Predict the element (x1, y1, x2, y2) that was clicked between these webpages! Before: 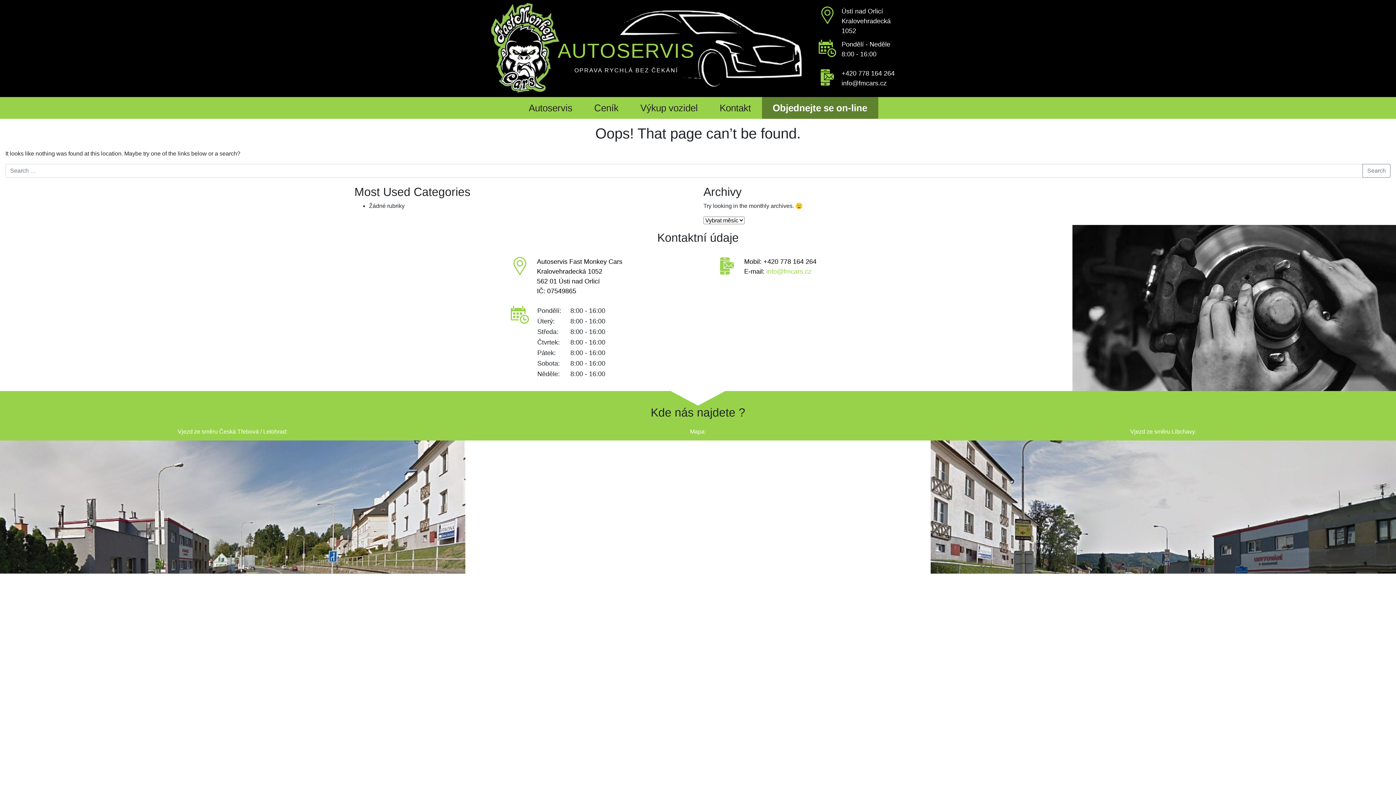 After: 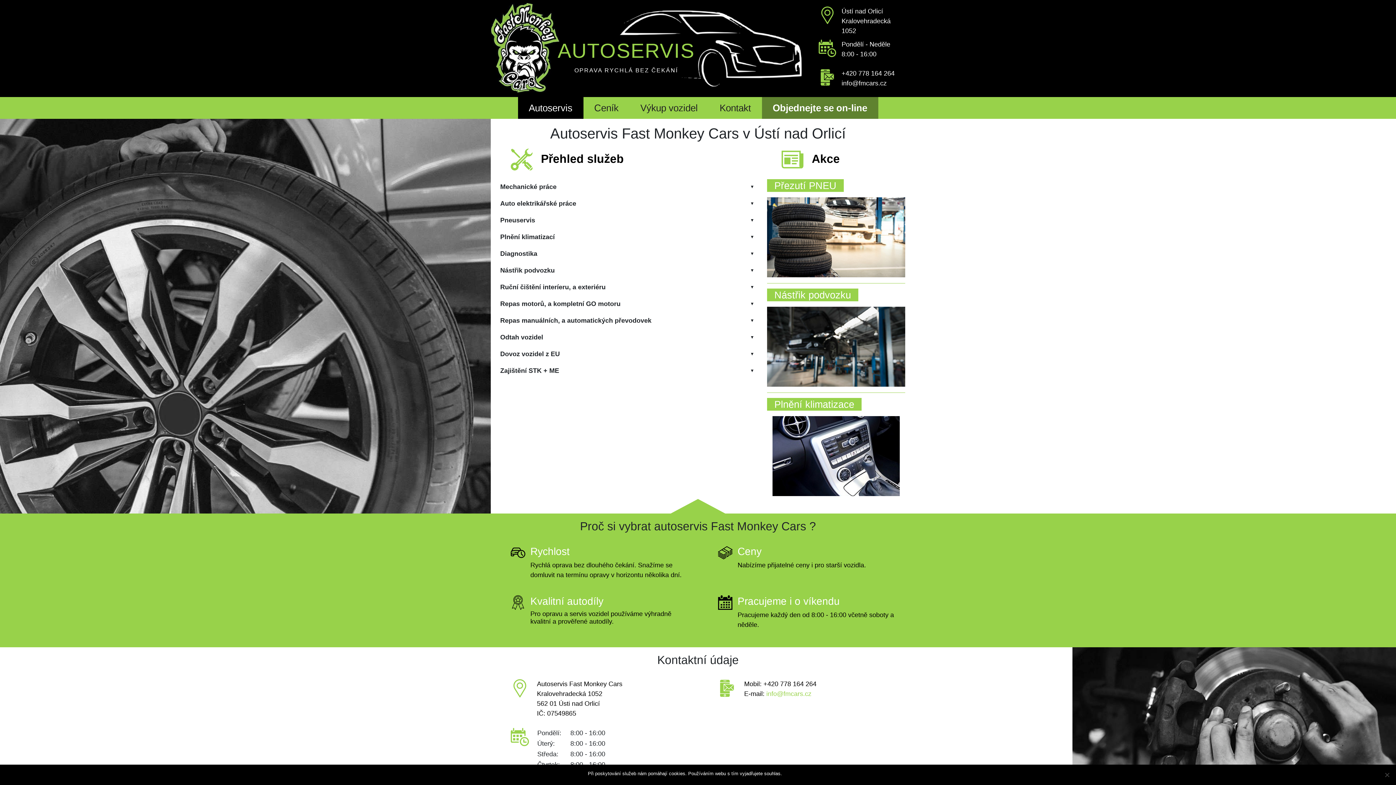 Action: bbox: (518, 97, 583, 118) label: Autoservis